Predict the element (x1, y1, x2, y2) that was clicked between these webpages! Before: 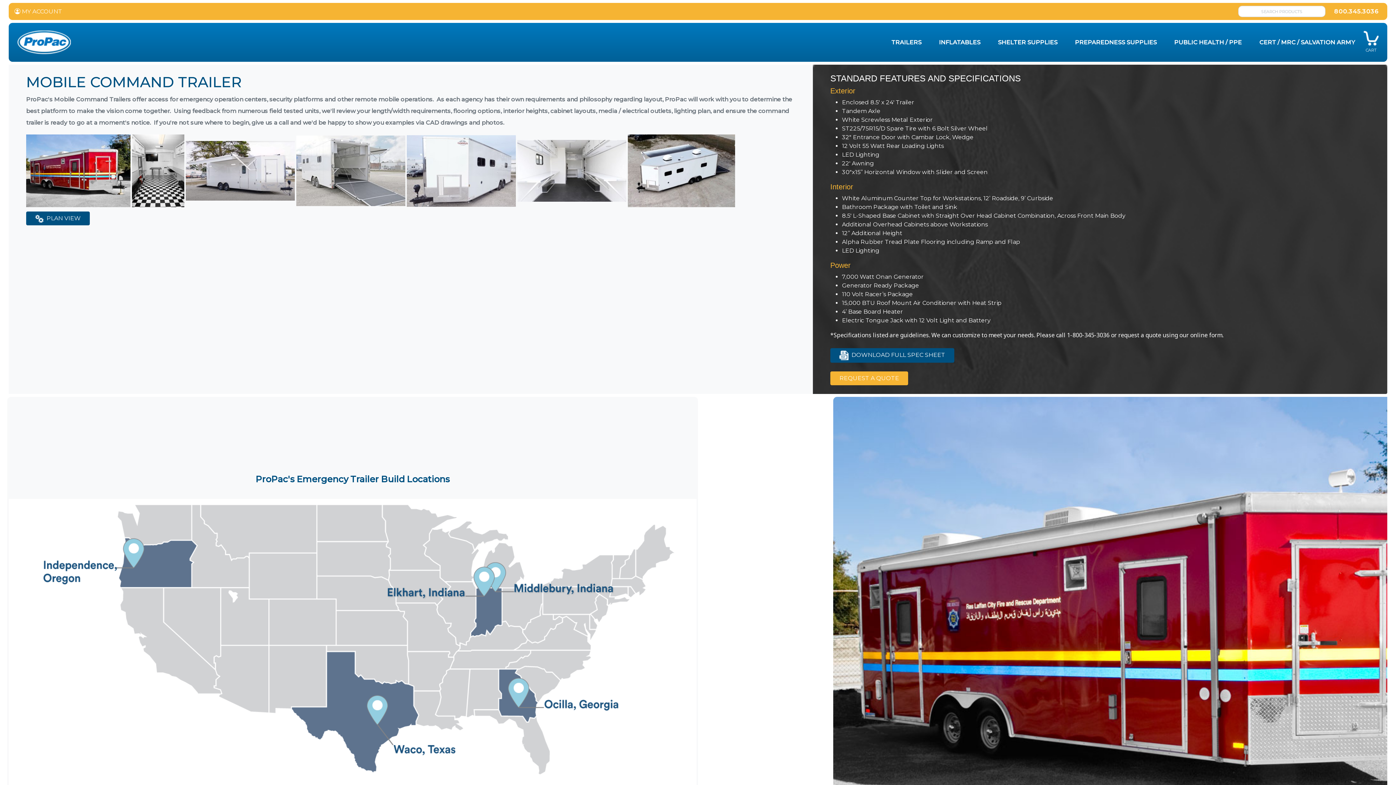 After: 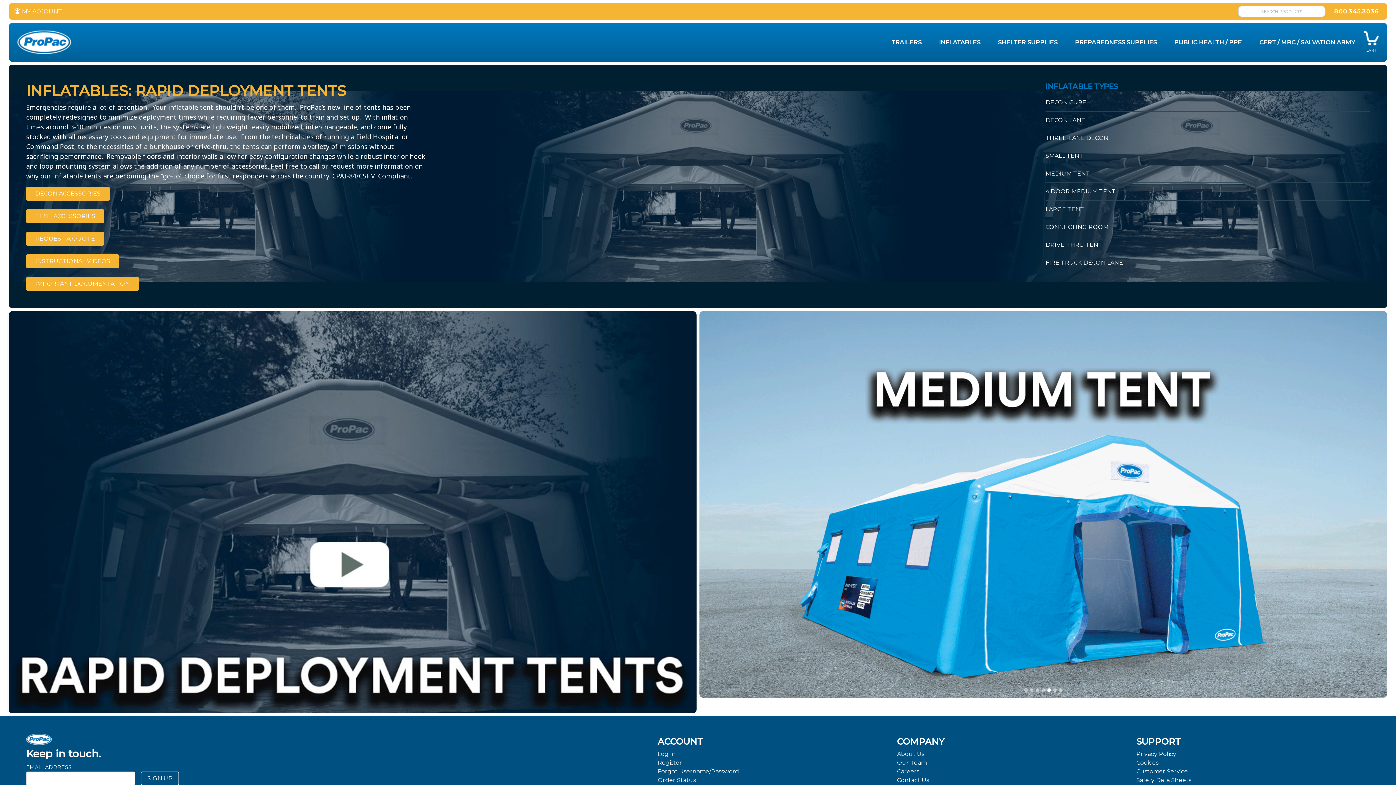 Action: label: INFLATABLES bbox: (936, 35, 983, 49)